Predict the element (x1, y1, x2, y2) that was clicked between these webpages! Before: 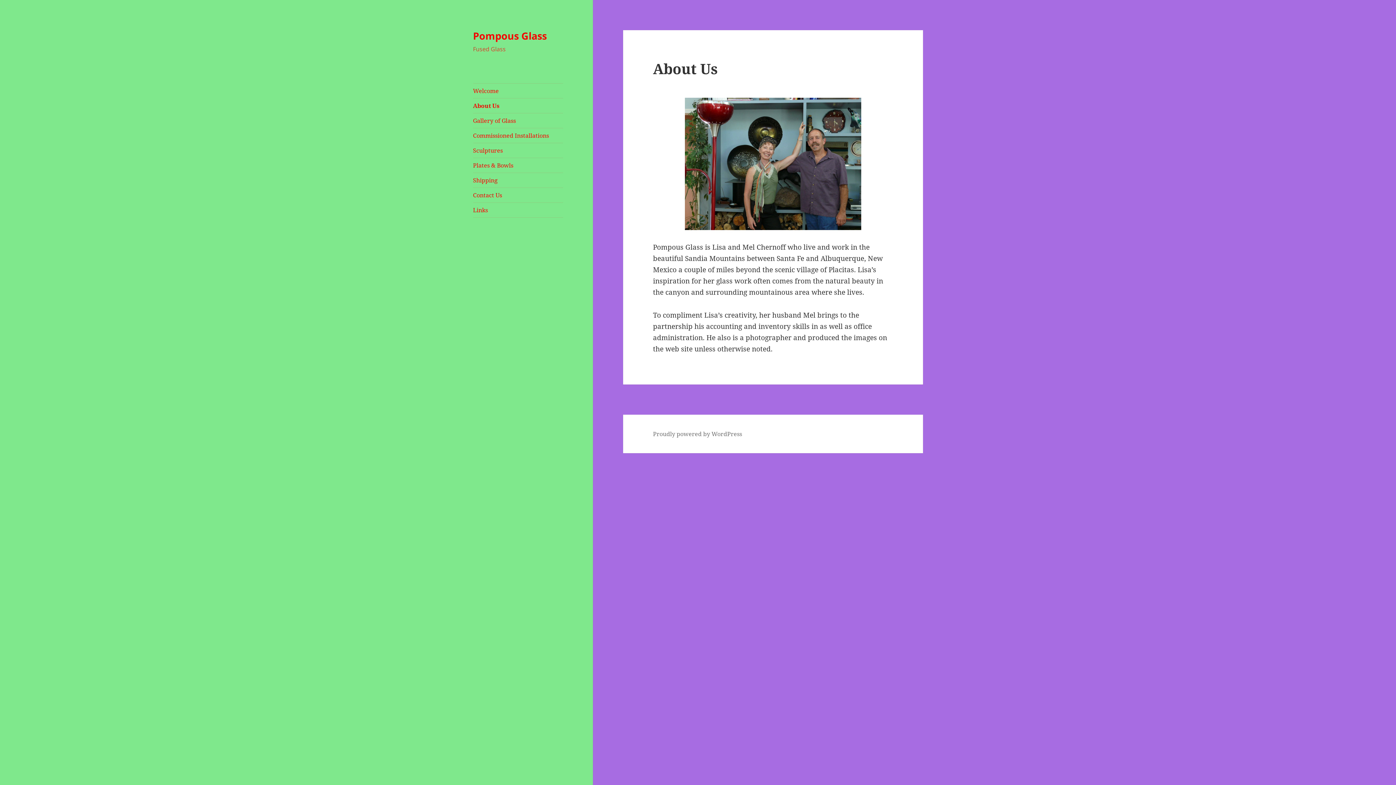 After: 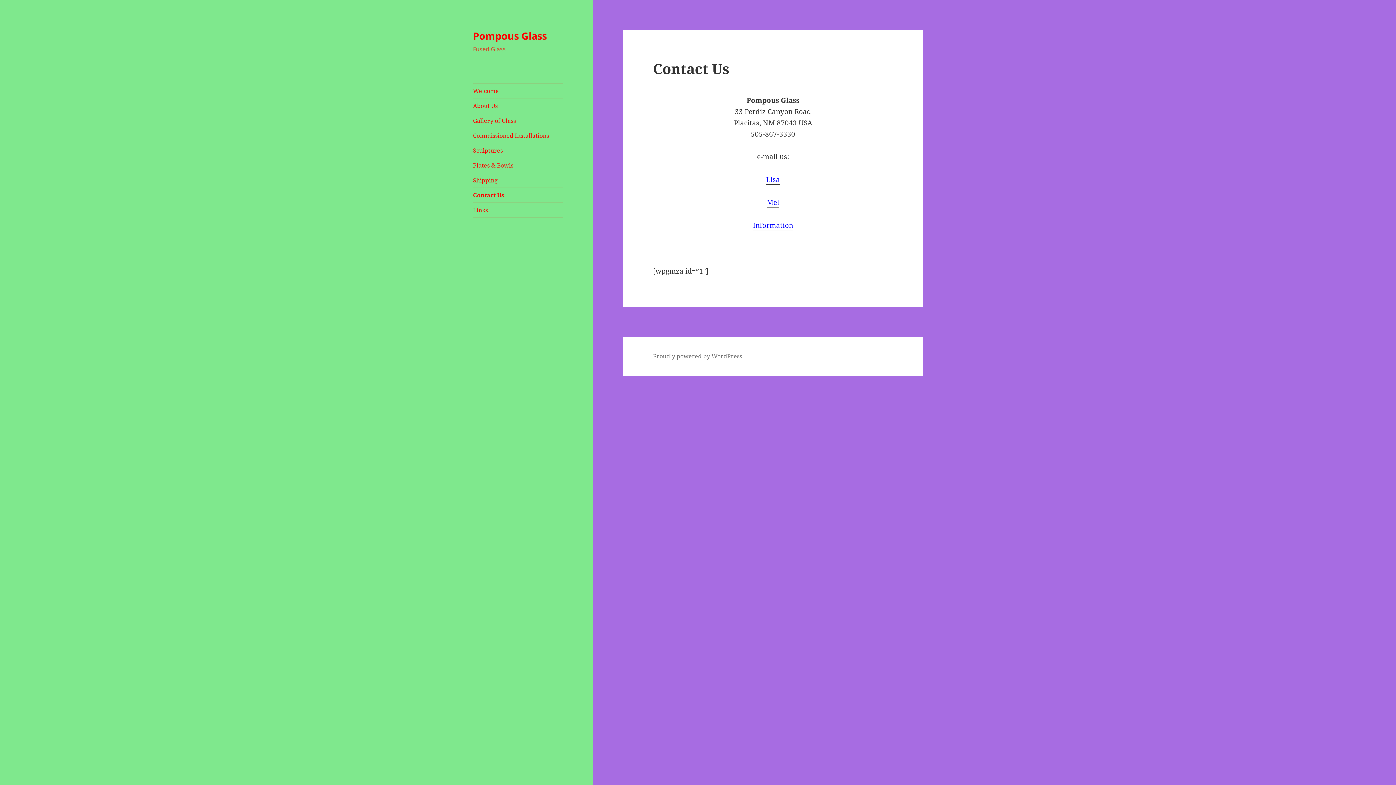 Action: bbox: (473, 188, 563, 202) label: Contact Us